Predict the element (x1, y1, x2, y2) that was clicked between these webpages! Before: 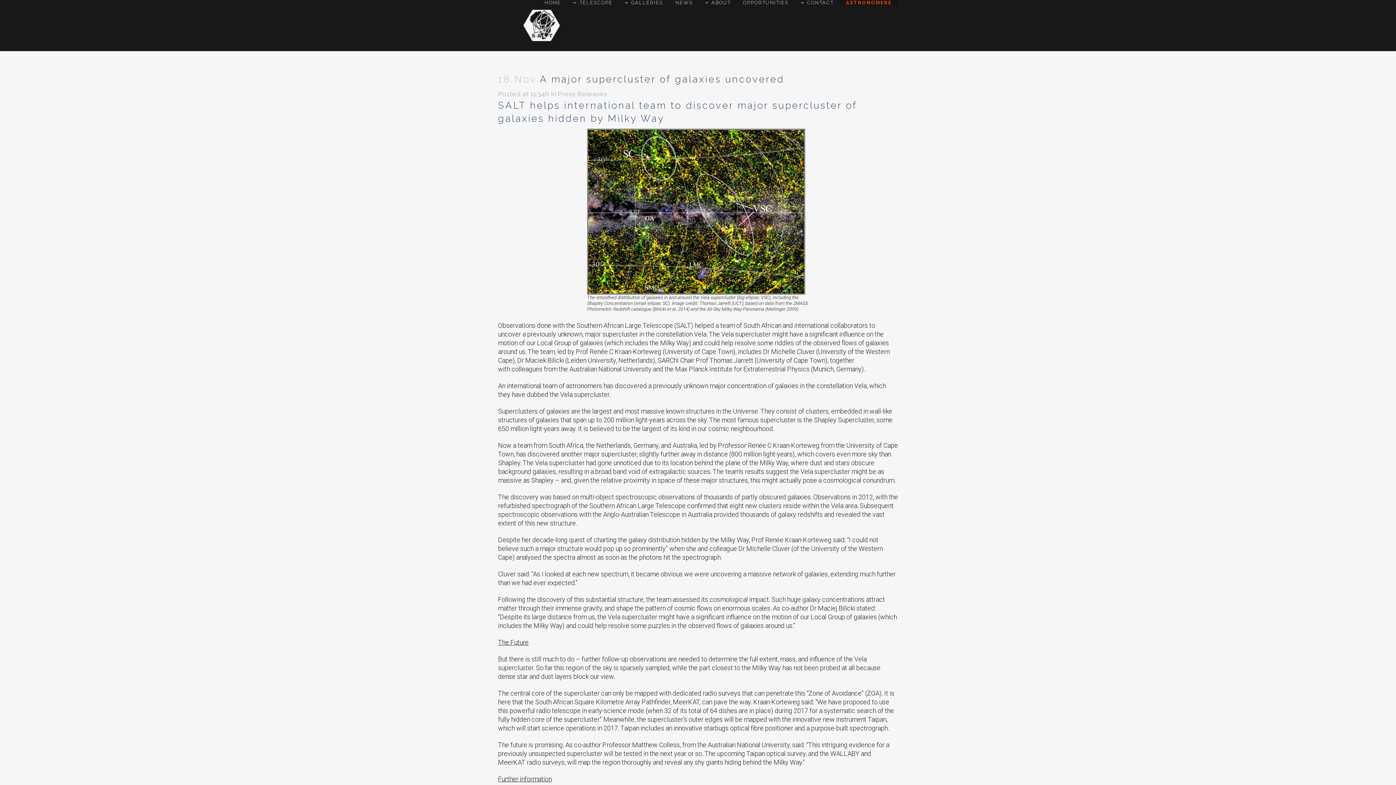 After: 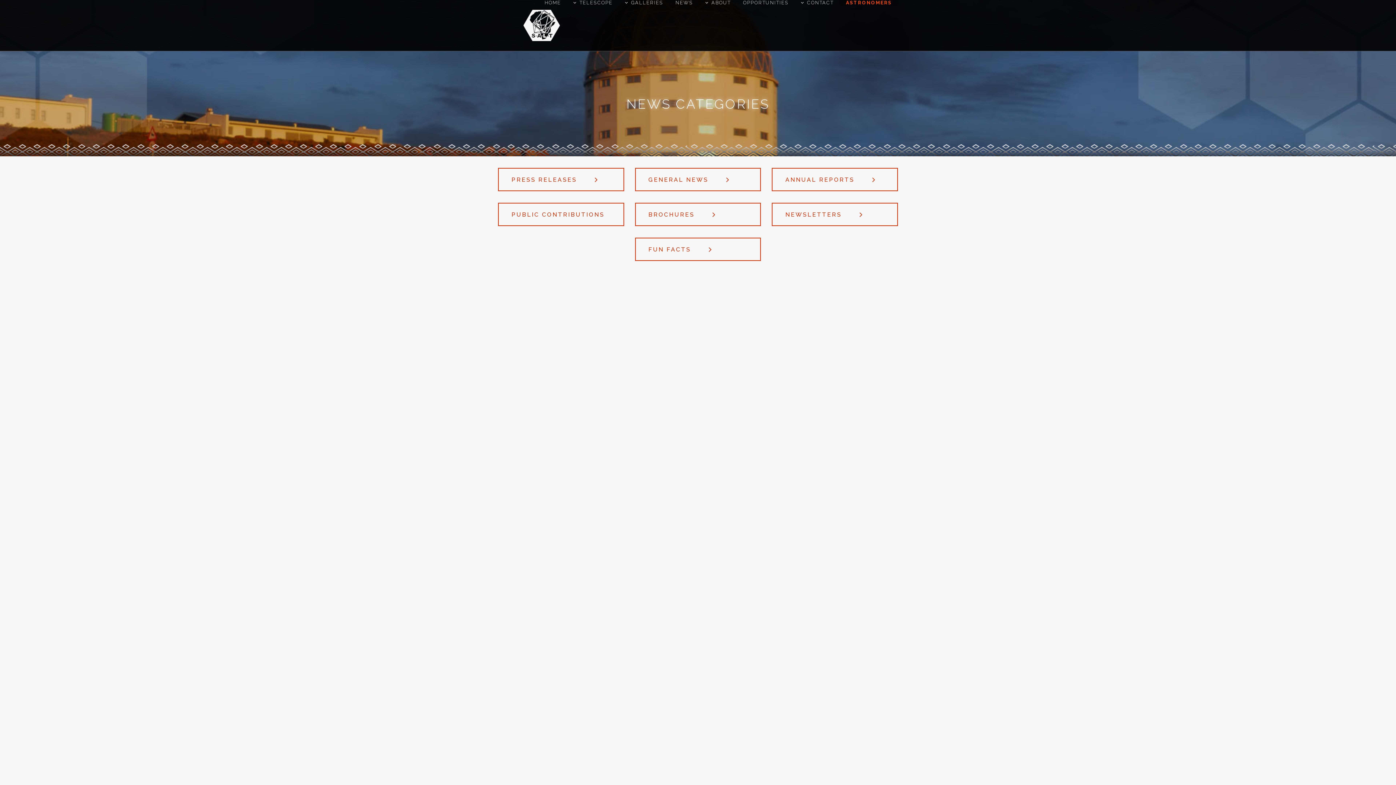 Action: bbox: (669, 0, 699, 5) label: NEWS